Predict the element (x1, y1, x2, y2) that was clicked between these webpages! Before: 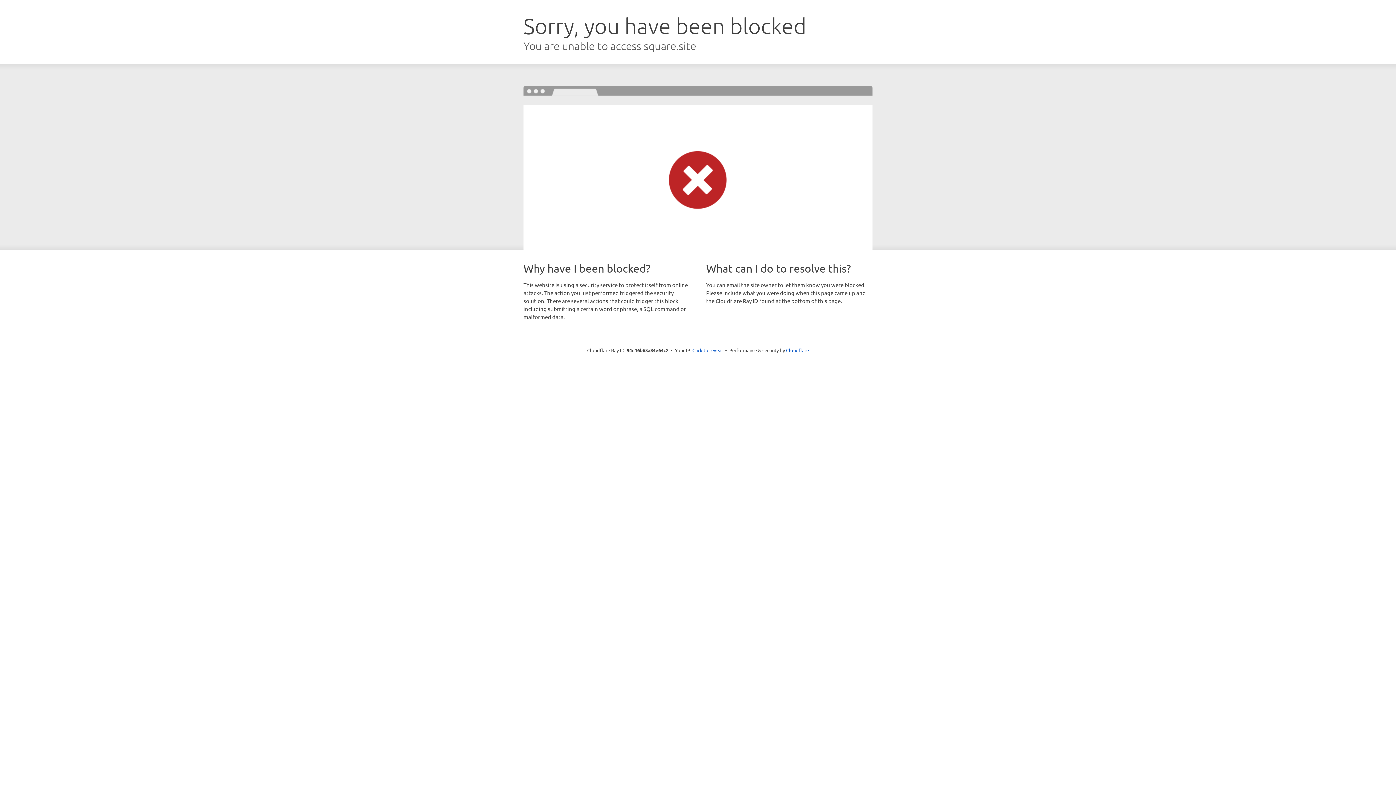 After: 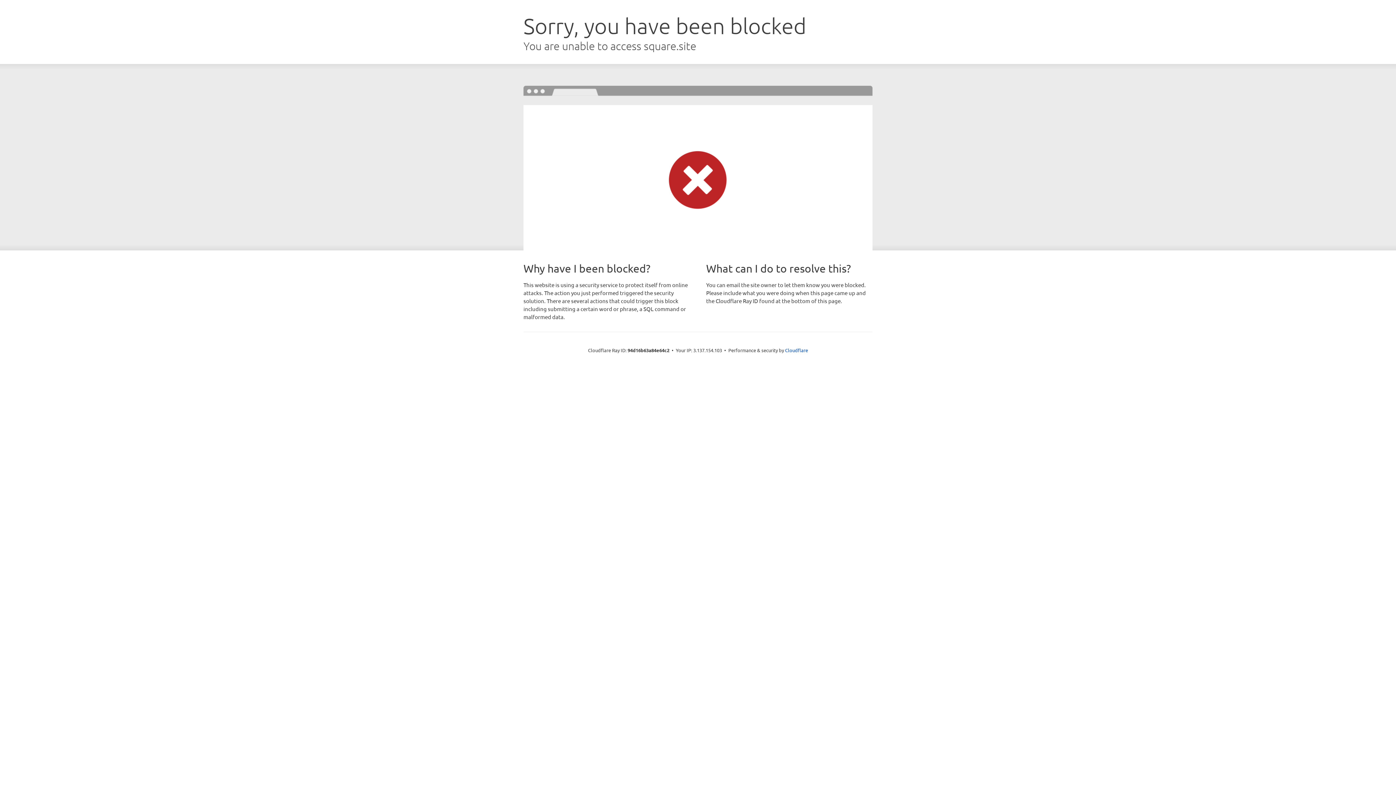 Action: bbox: (692, 346, 723, 353) label: Click to reveal